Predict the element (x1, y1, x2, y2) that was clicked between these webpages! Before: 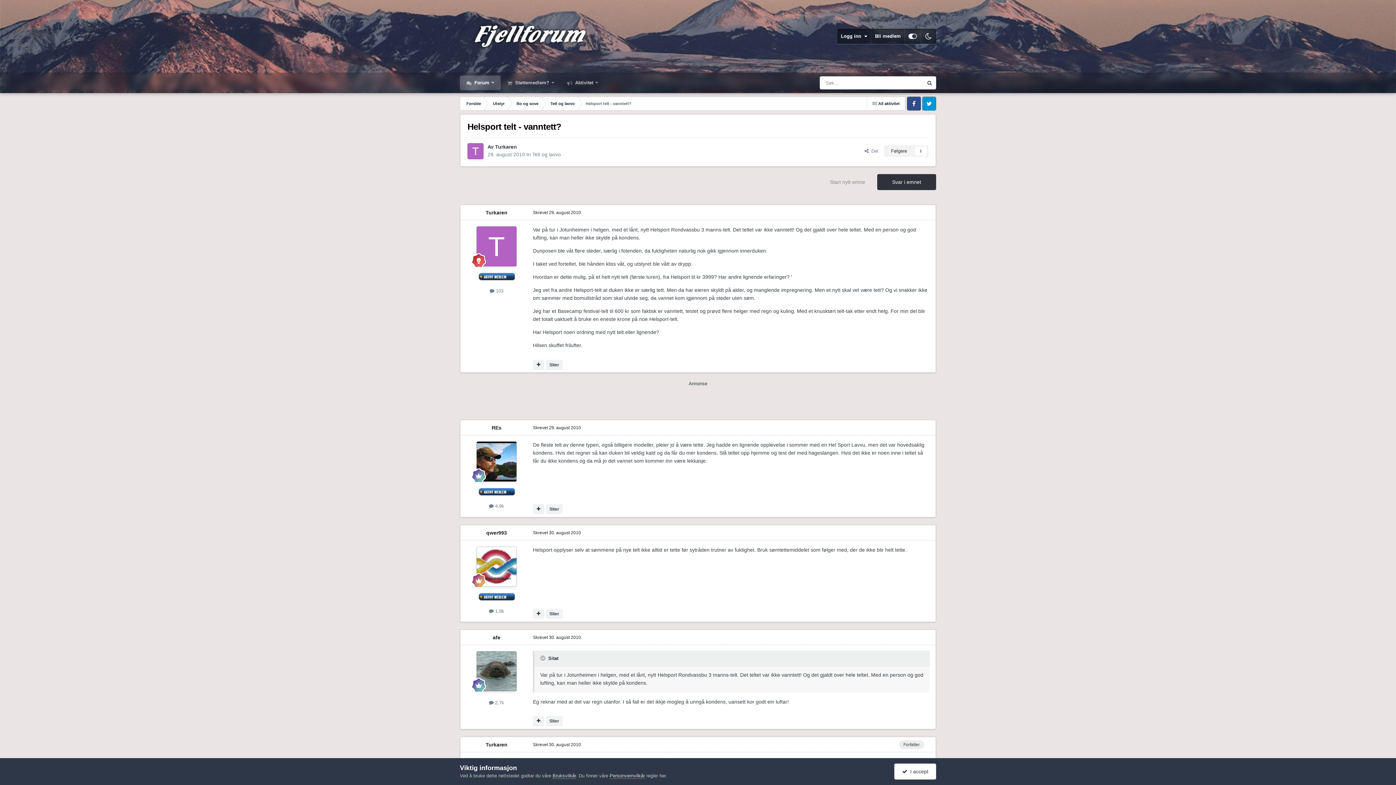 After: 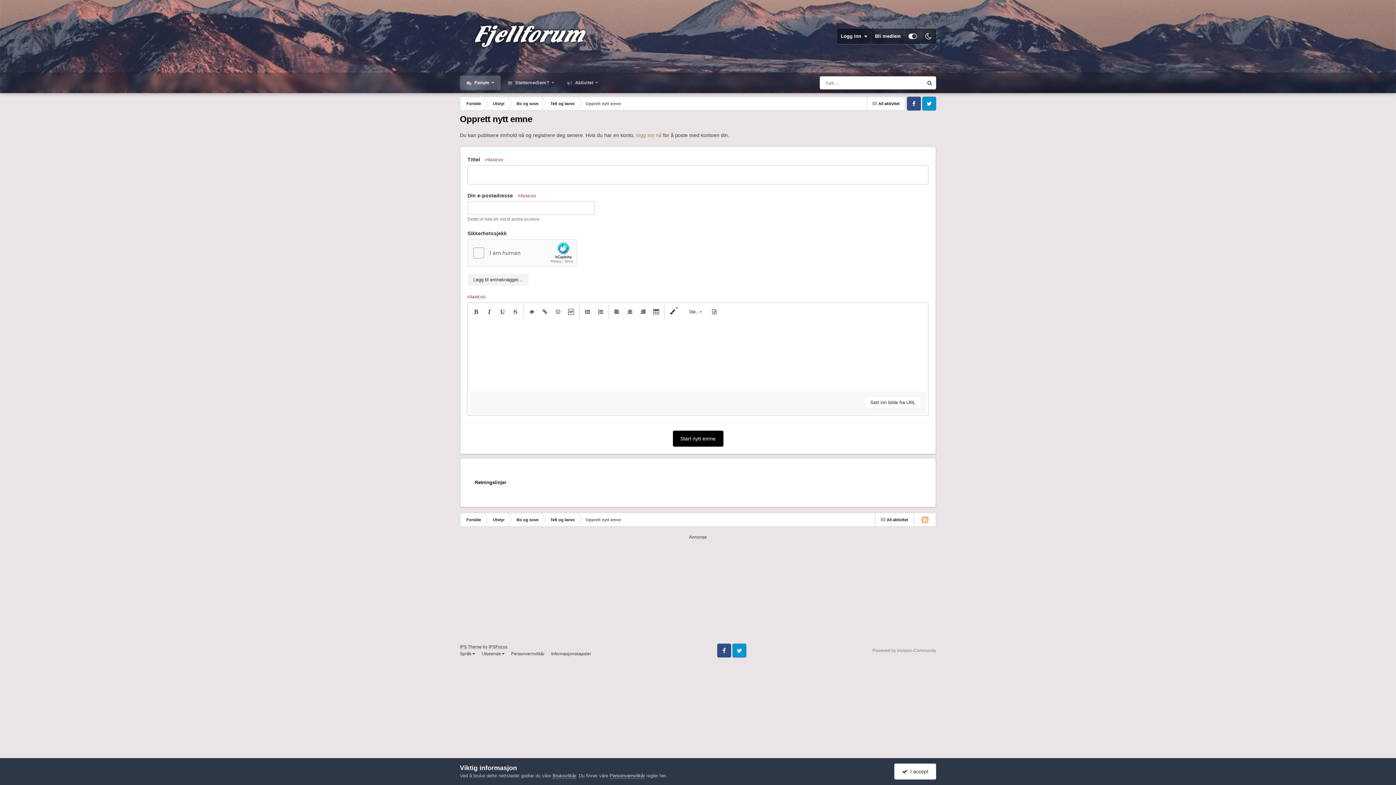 Action: bbox: (822, 174, 873, 190) label: Start nytt emne